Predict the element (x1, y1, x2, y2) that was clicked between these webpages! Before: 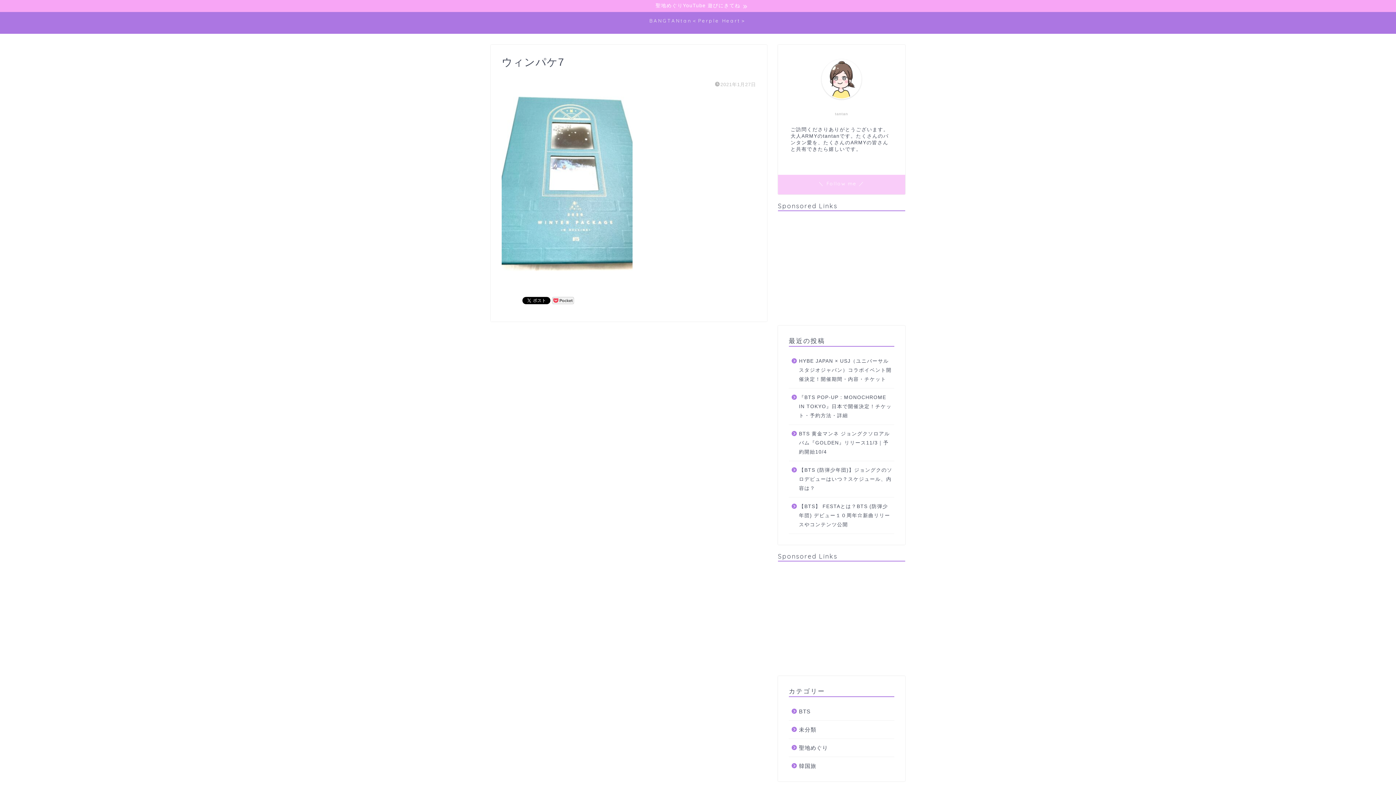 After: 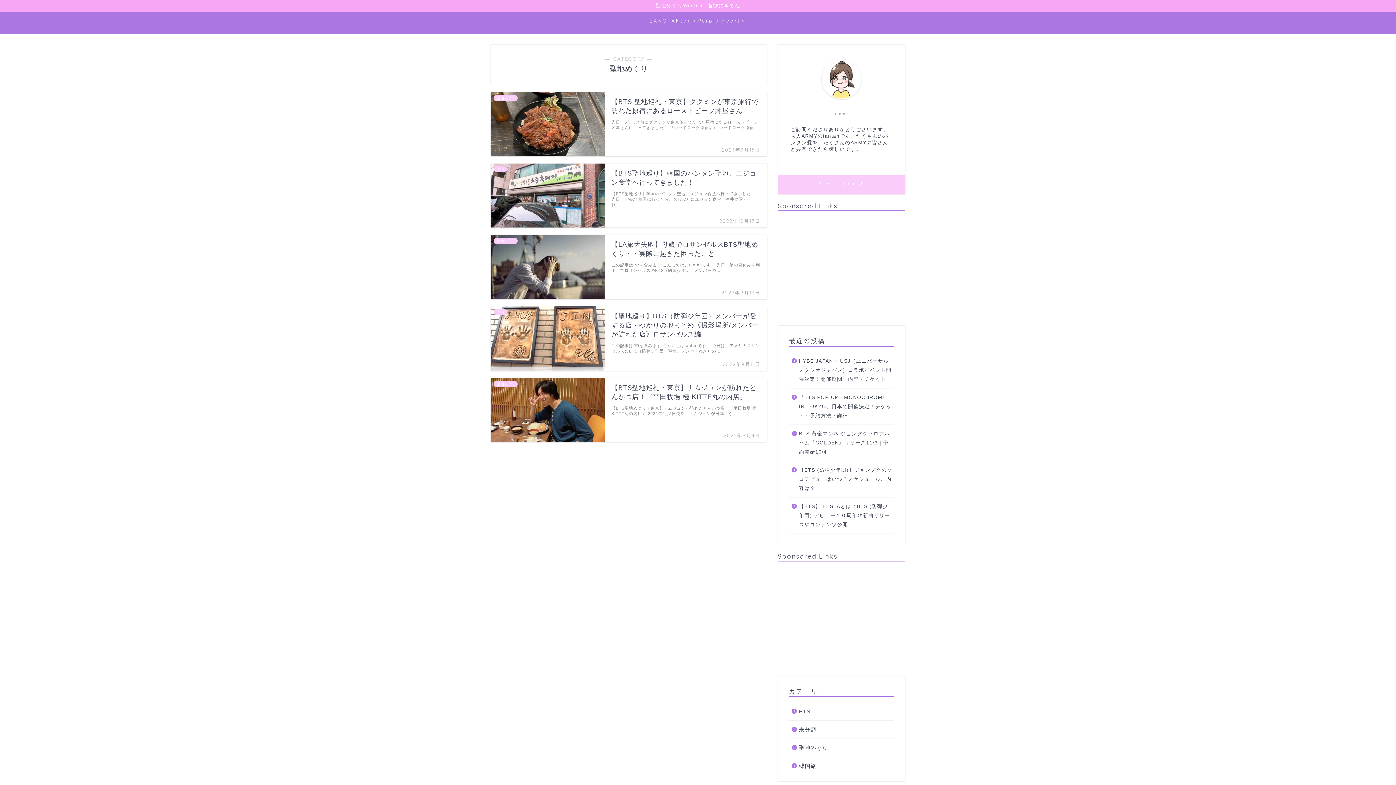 Action: label: 聖地めぐり bbox: (789, 739, 893, 757)